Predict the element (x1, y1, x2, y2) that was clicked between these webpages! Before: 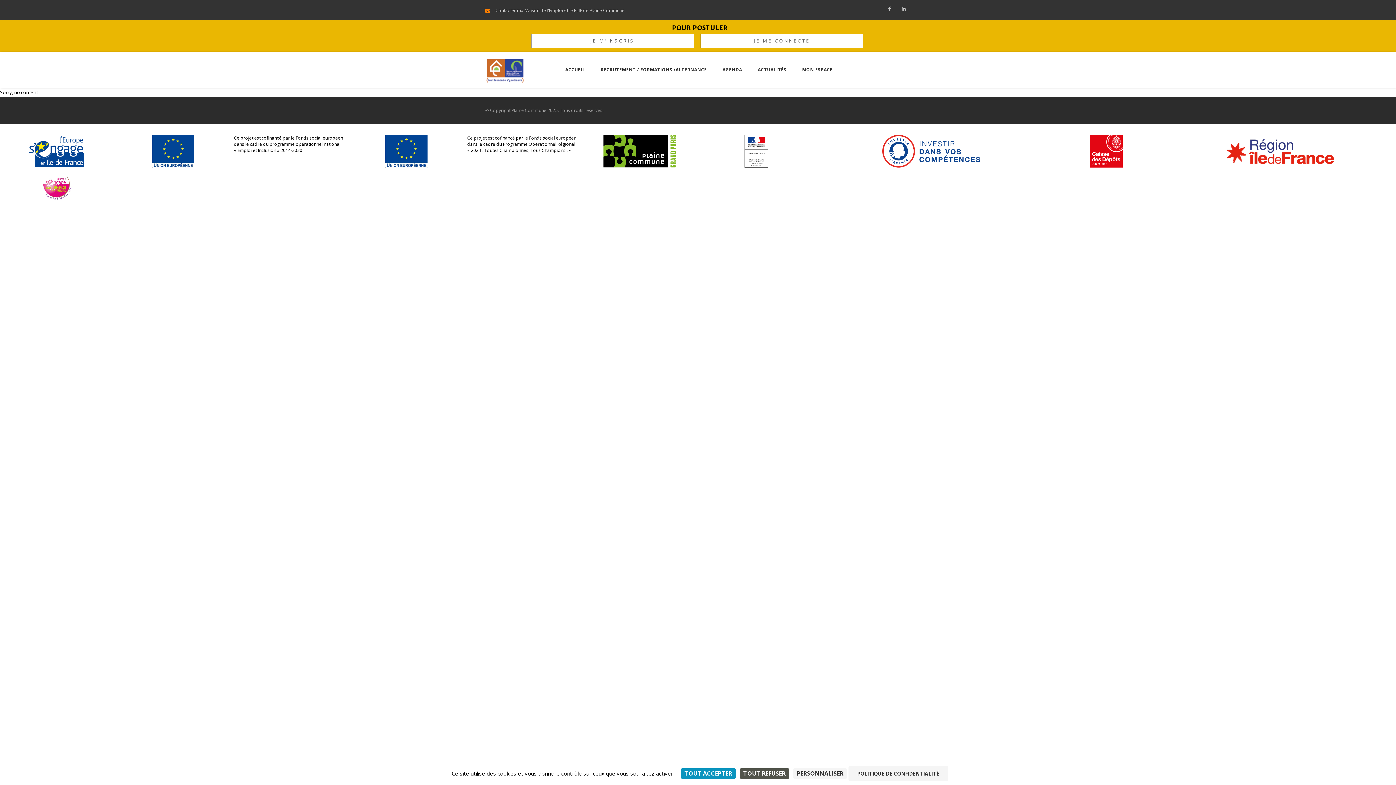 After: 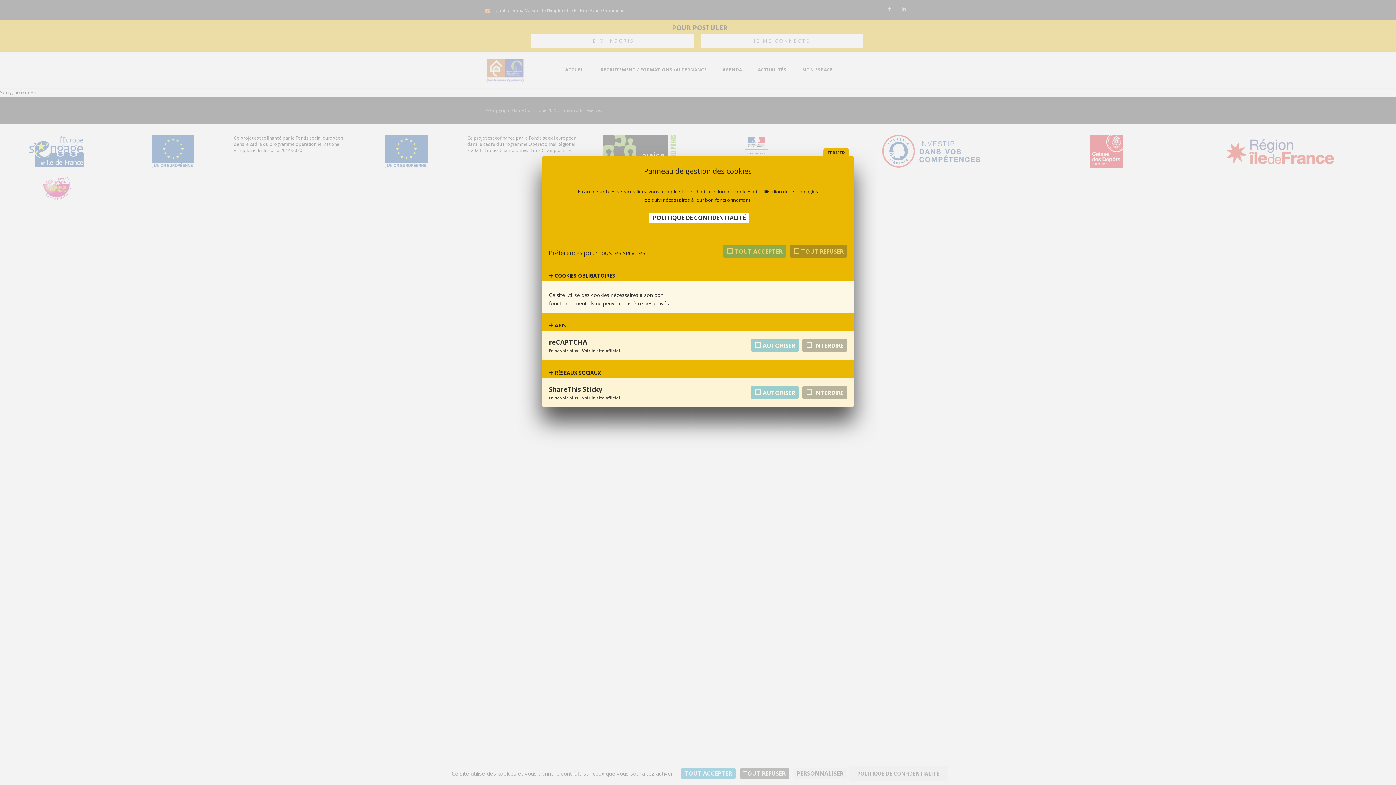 Action: bbox: (793, 768, 847, 779) label: Personnaliser (fenêtre modale)